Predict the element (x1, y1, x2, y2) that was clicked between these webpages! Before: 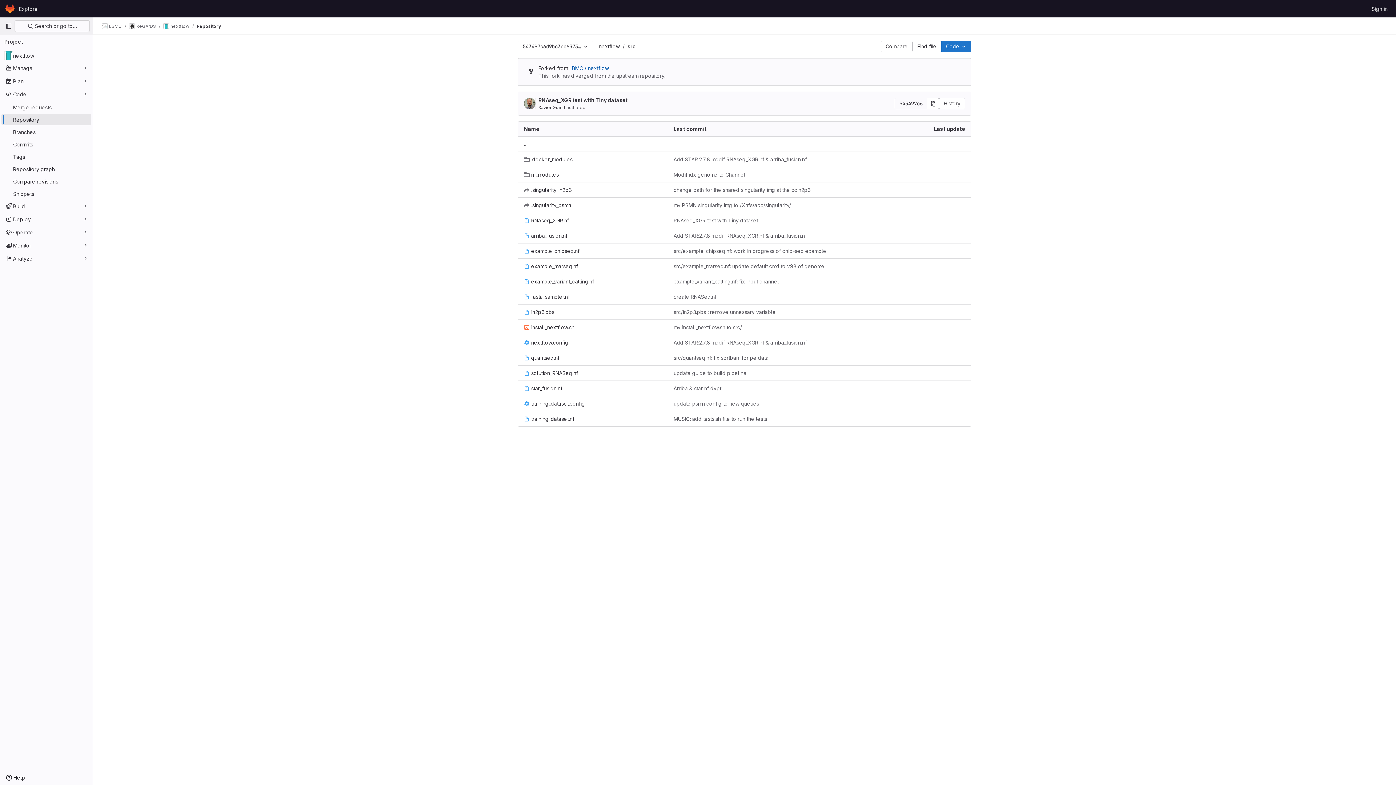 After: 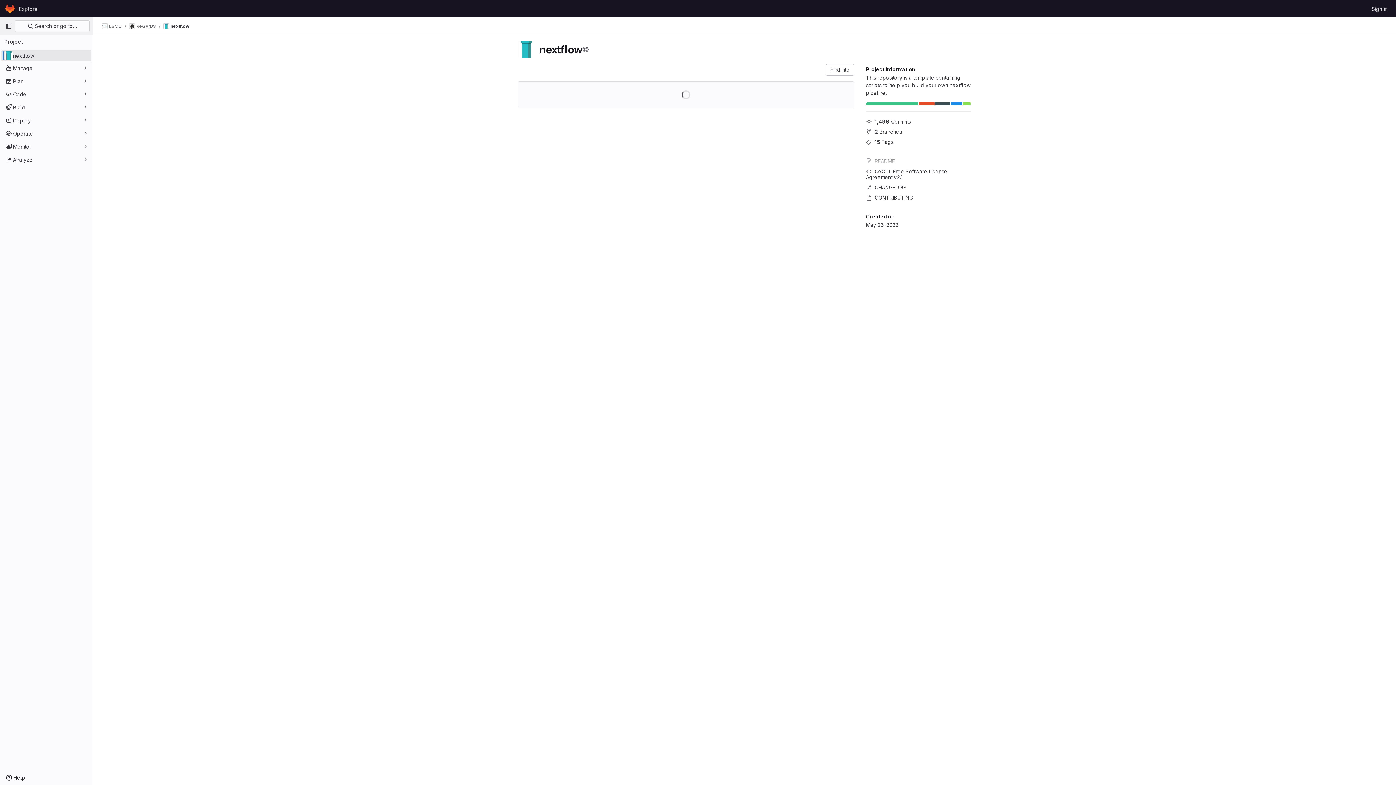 Action: bbox: (163, 23, 189, 29) label: nextflow